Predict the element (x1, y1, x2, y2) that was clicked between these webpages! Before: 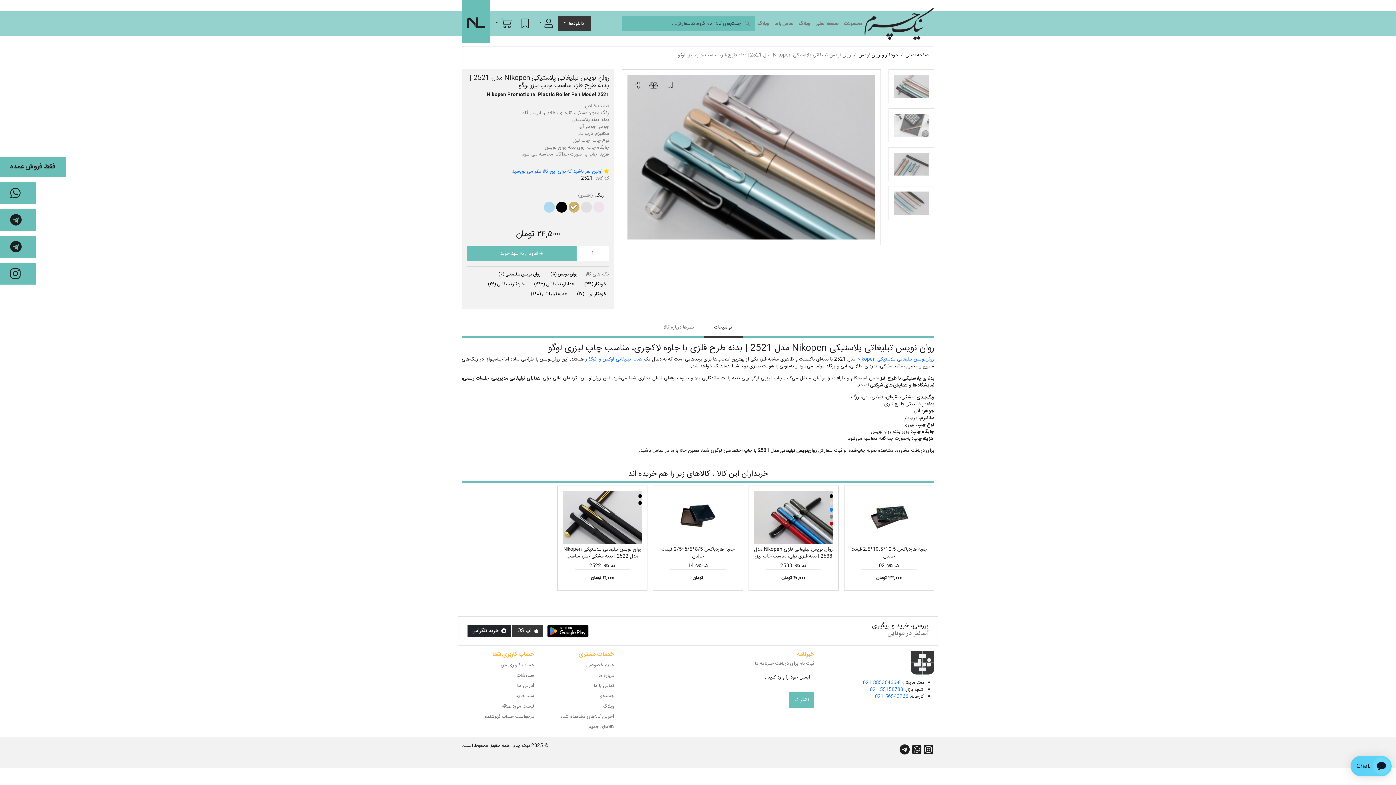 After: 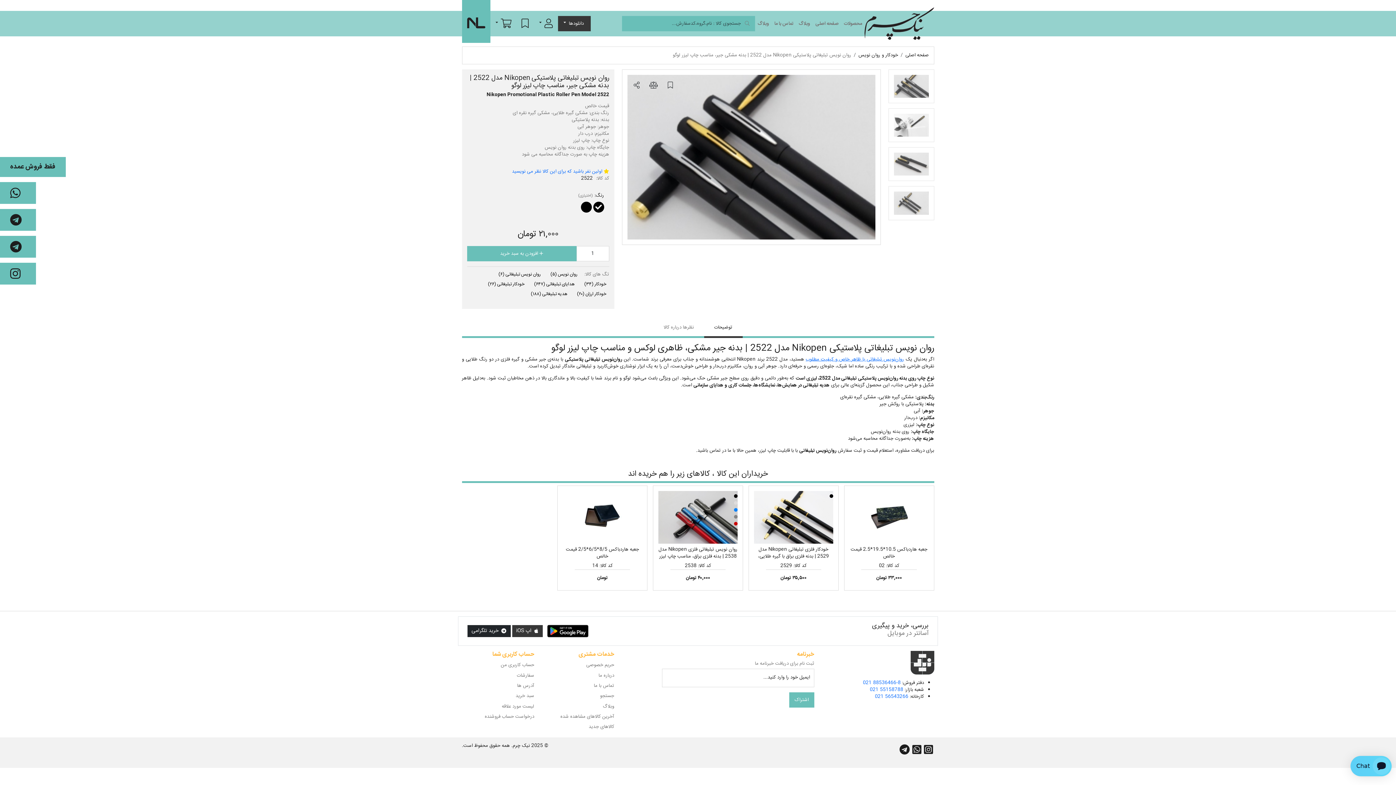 Action: label: روان نویس تبلیغاتی پلاستیکی Nikopen مدل 2522 | بدنه مشکی جیر، مناسب چاپ لیزر لوگو bbox: (563, 545, 641, 567)